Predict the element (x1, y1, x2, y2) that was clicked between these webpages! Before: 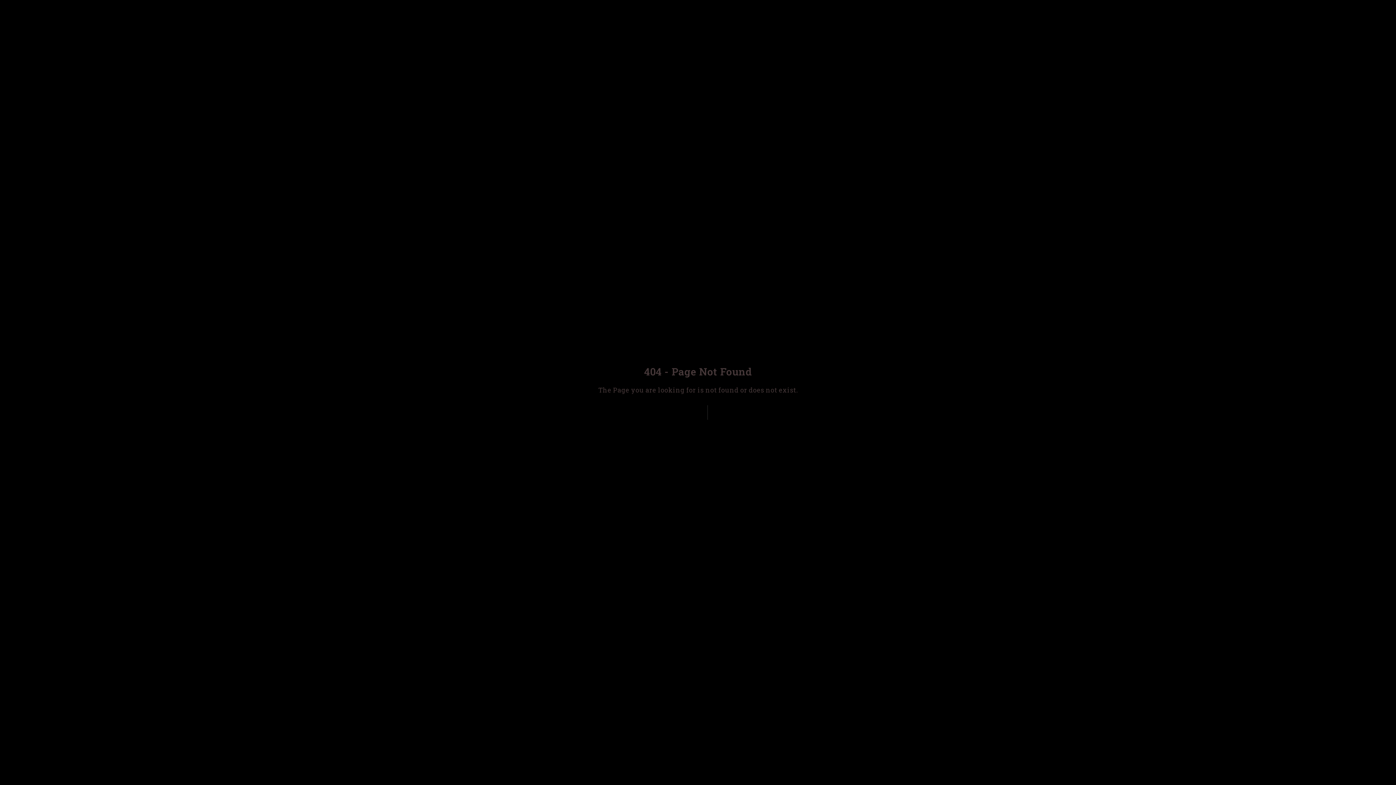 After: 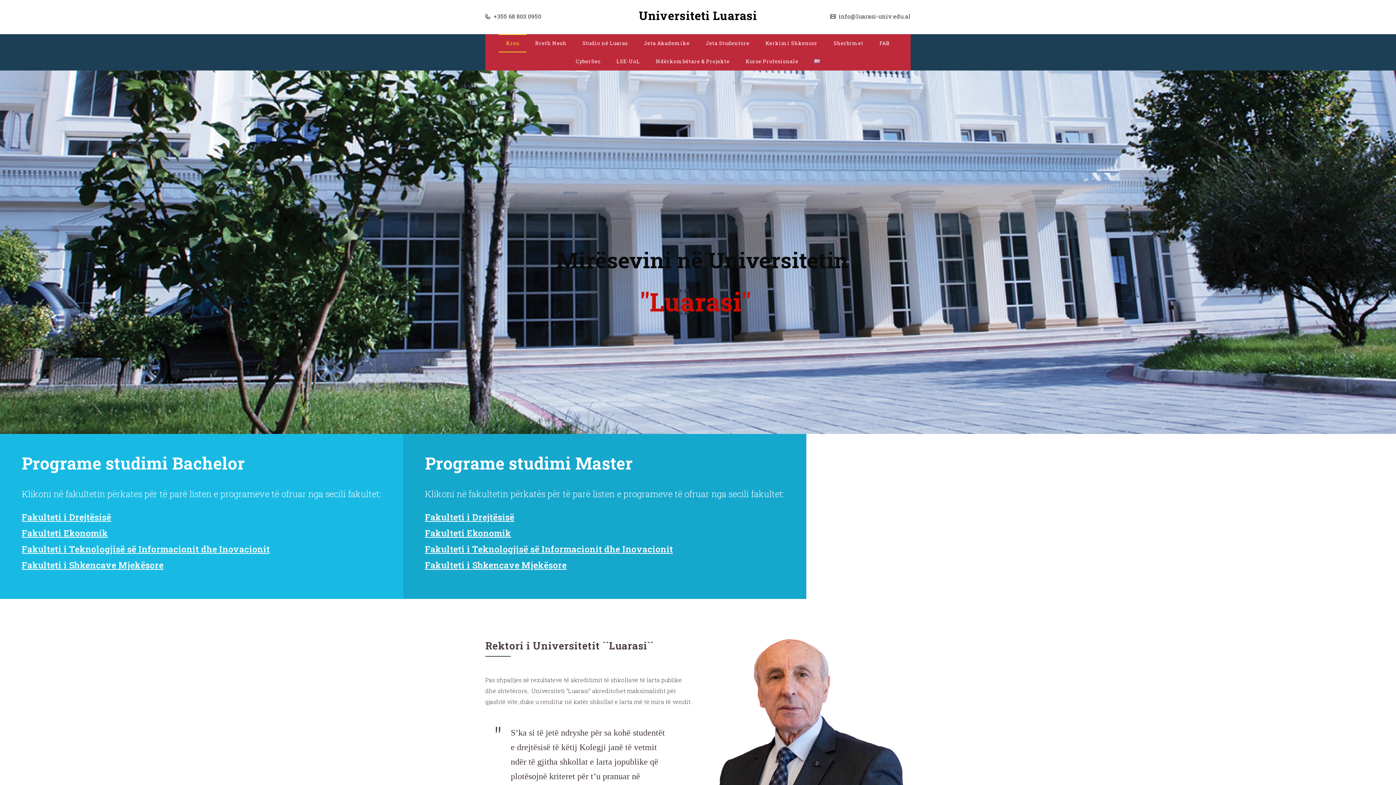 Action: label: Back to Home bbox: (668, 405, 727, 420)